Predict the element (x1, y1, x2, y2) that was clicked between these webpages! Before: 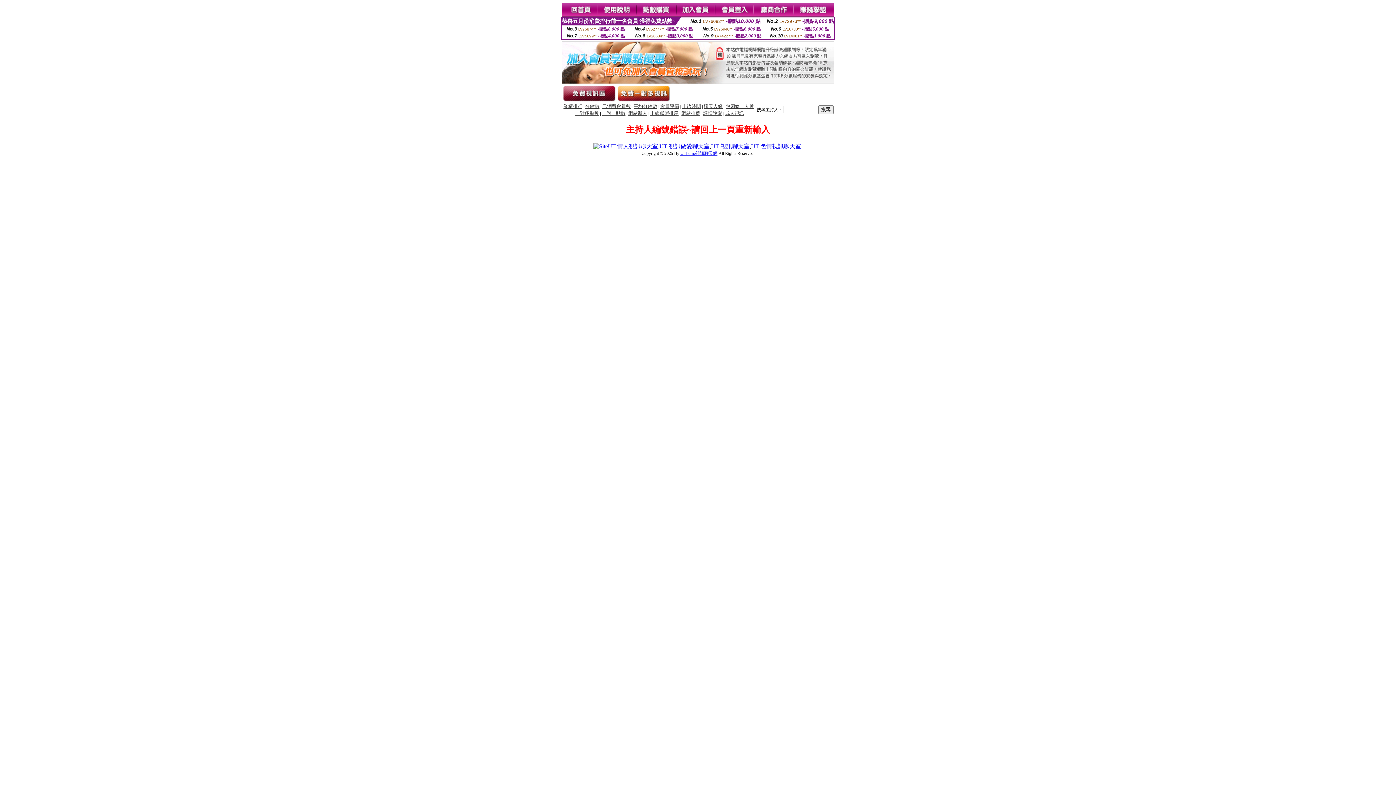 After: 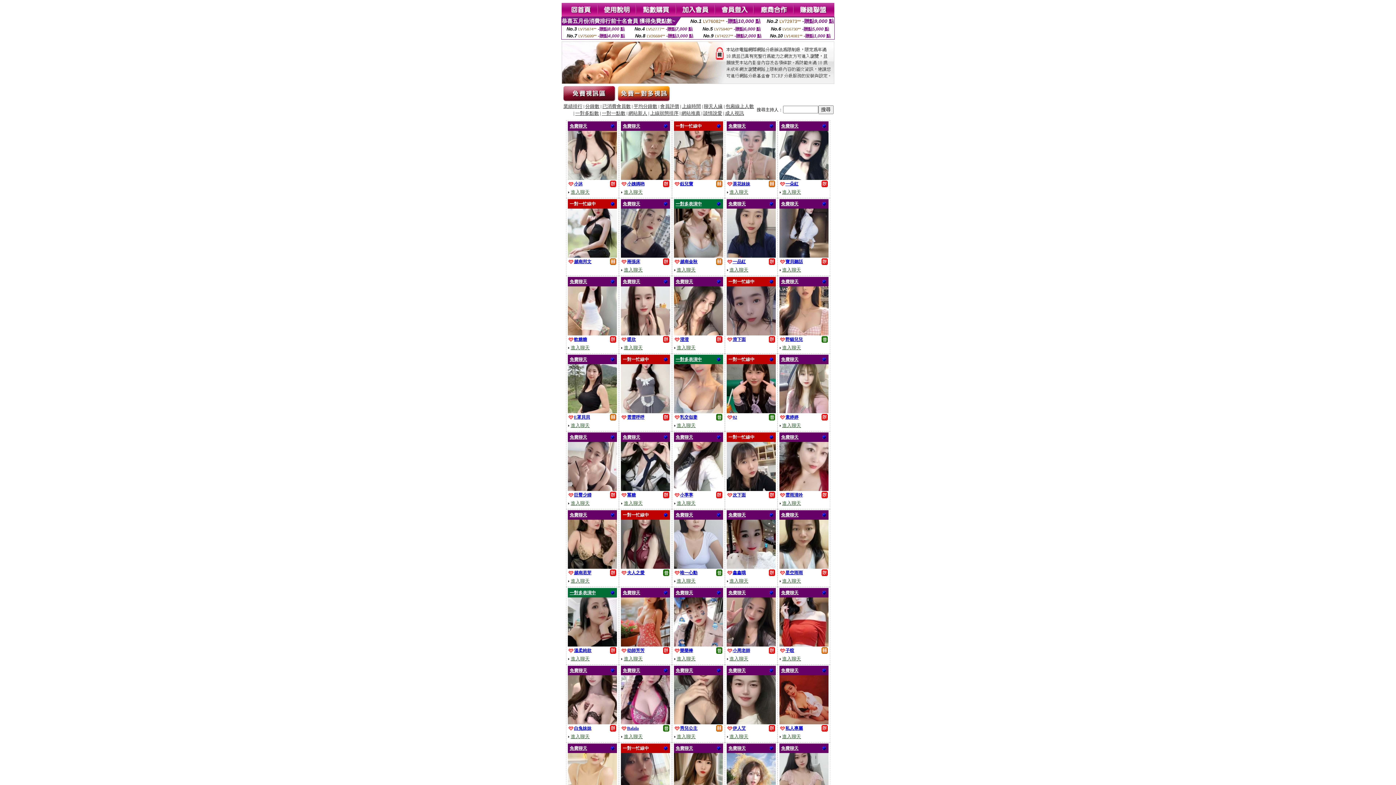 Action: bbox: (628, 110, 647, 116) label: 網站新人